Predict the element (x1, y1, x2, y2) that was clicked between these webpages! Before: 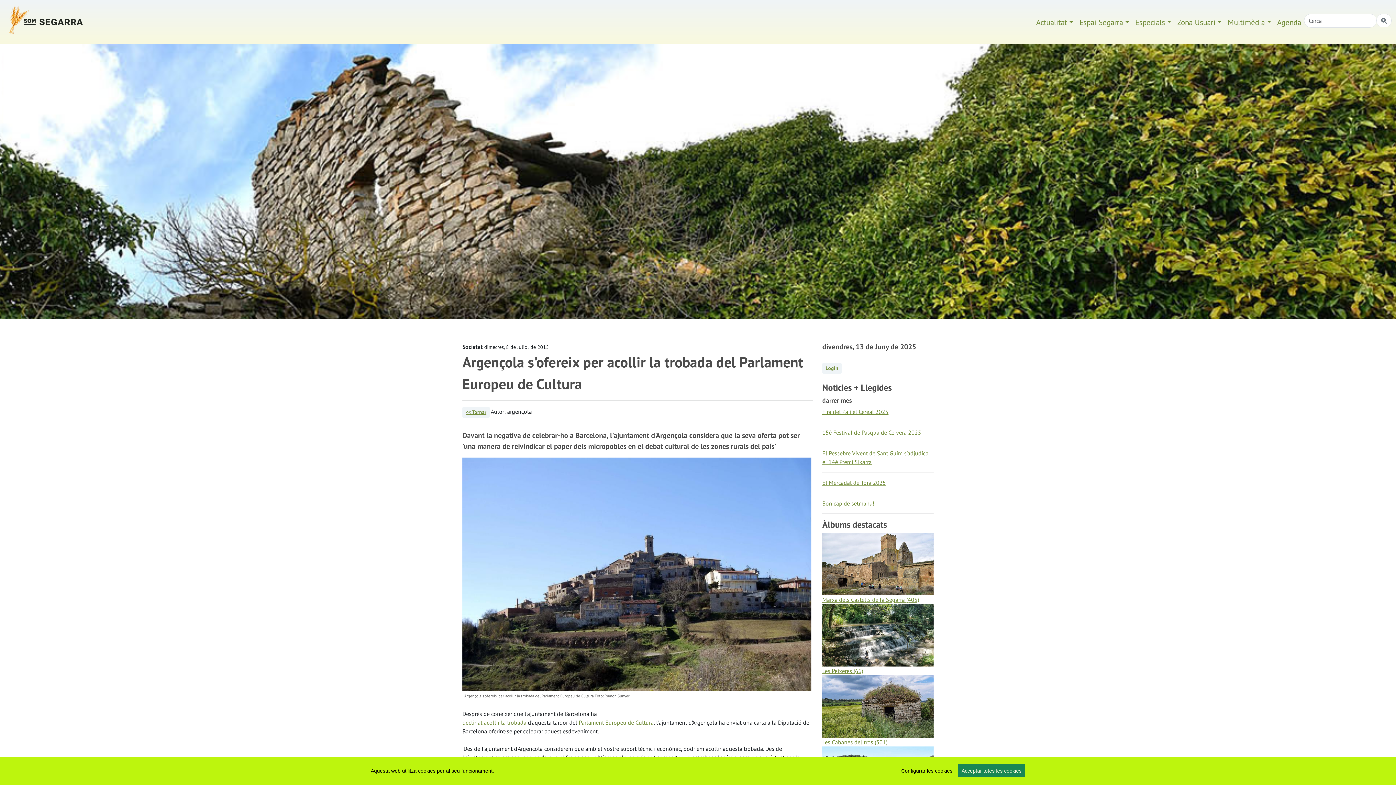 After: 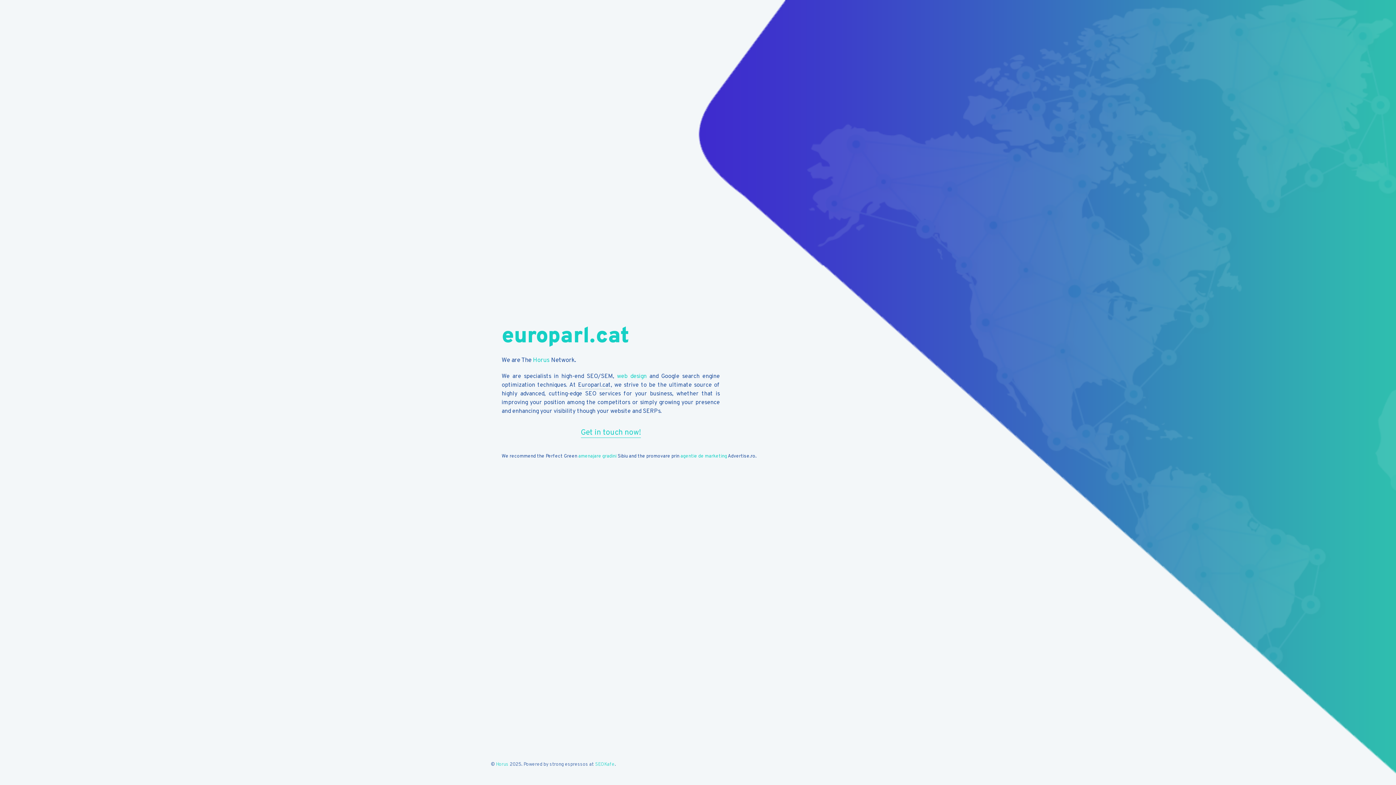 Action: bbox: (578, 719, 653, 726) label: Parlament Europeu de Cultura